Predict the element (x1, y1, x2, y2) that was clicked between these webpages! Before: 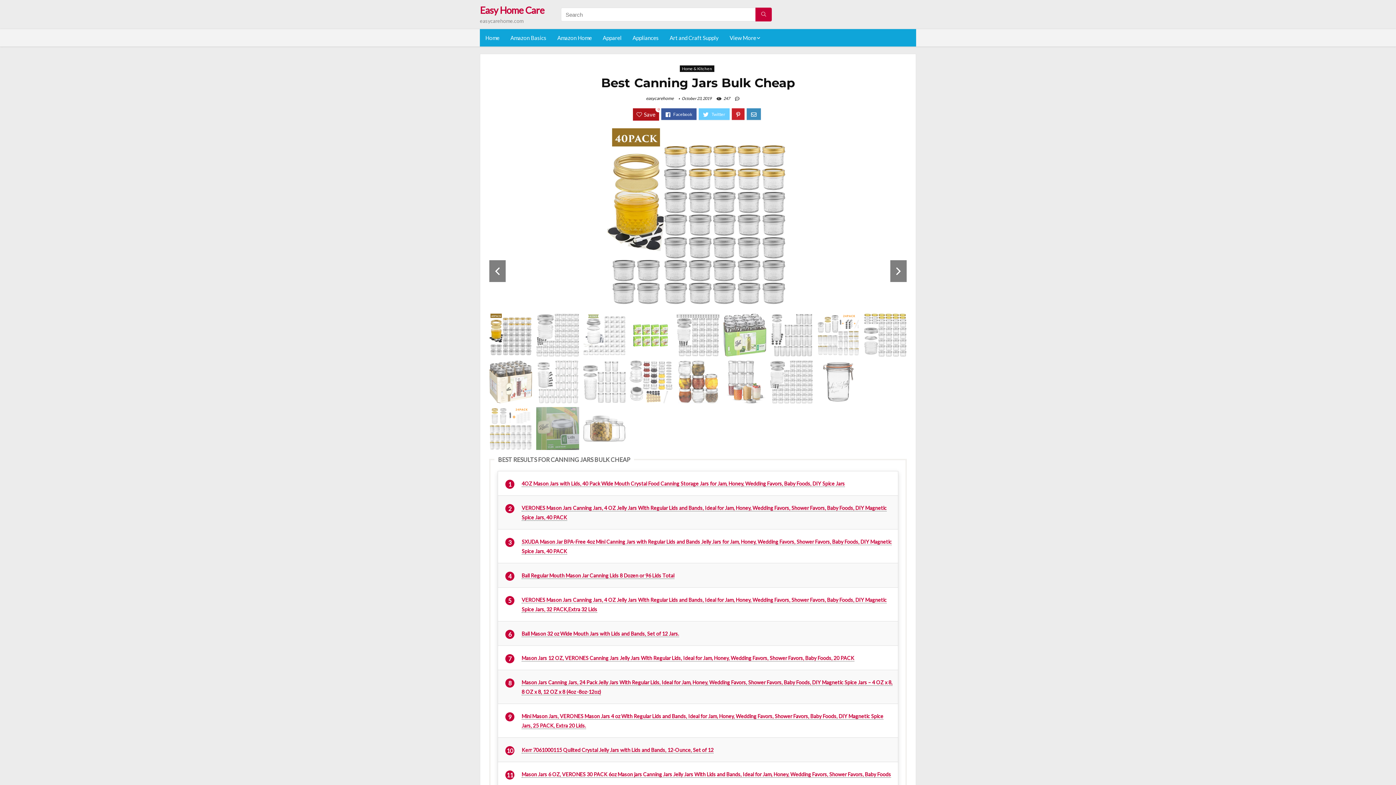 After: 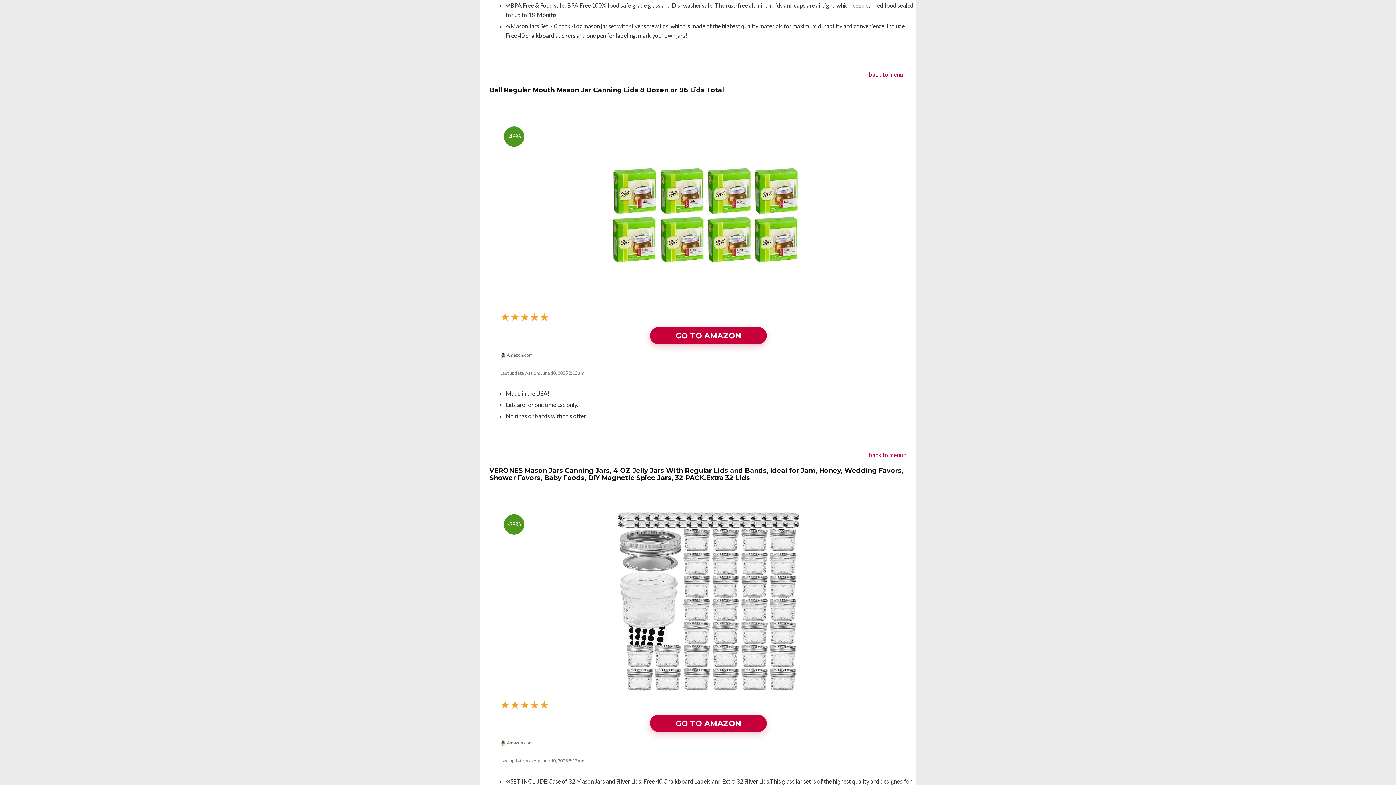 Action: label: Ball Mason 32 oz Wide Mouth Jars with Lids and Bands, Set of 12 Jars. bbox: (521, 631, 679, 637)